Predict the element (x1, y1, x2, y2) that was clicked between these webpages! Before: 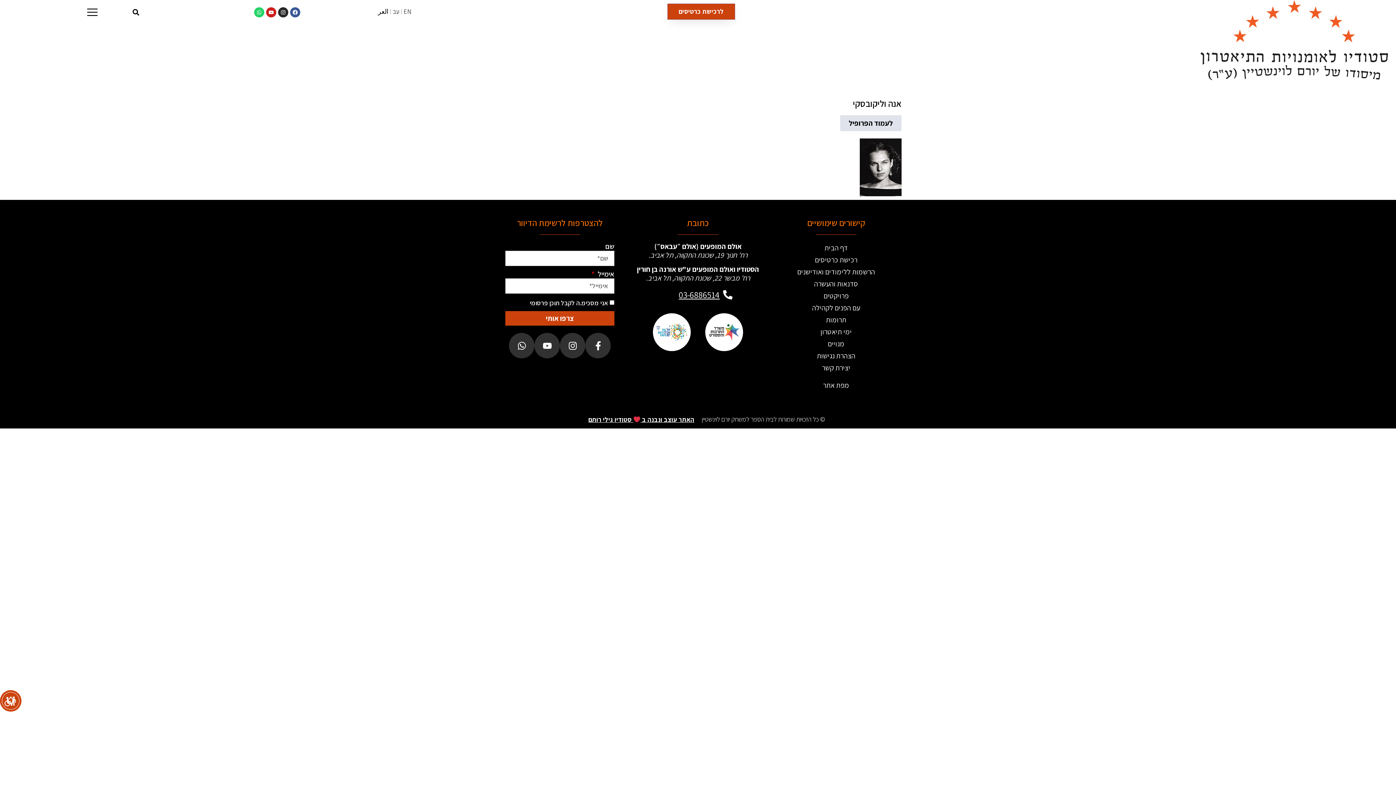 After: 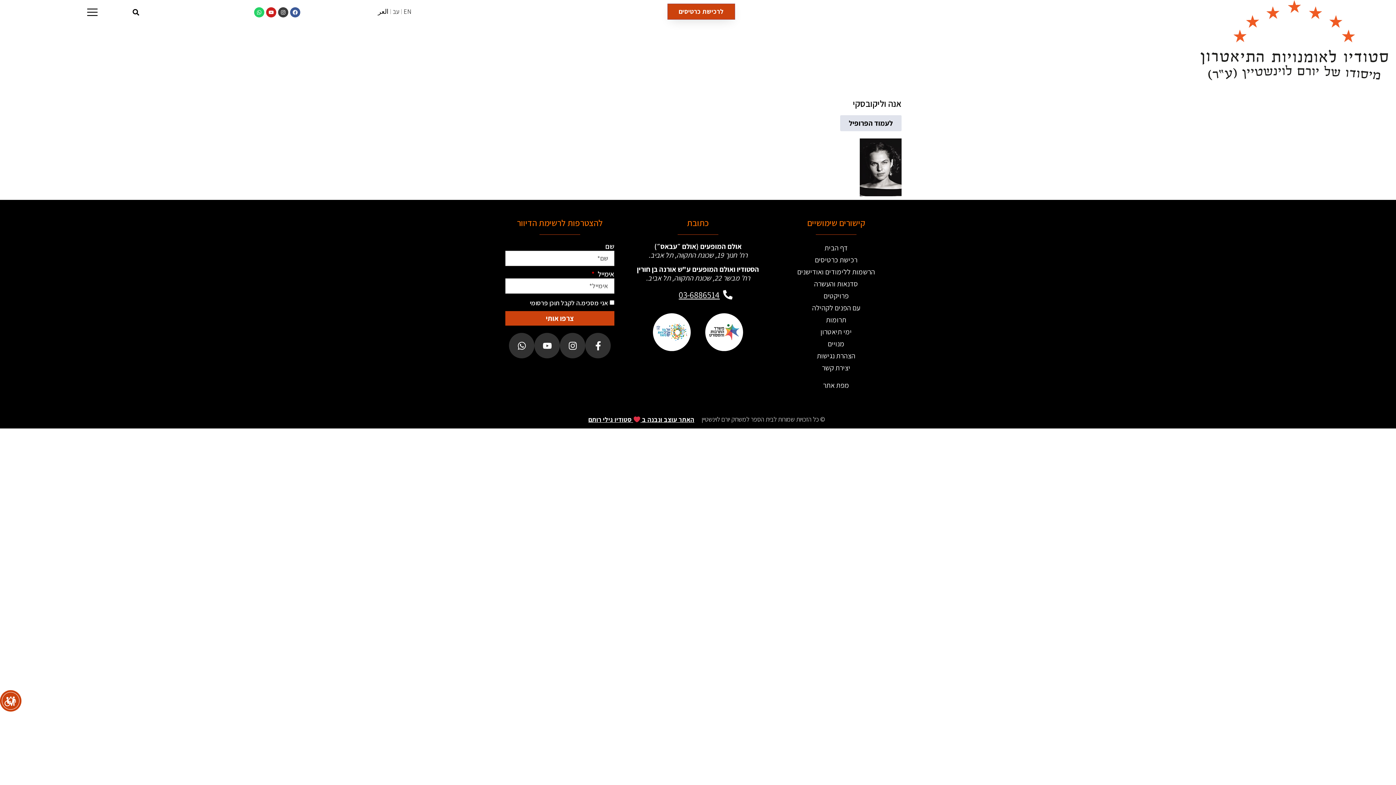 Action: bbox: (278, 7, 288, 17) label: Instagram